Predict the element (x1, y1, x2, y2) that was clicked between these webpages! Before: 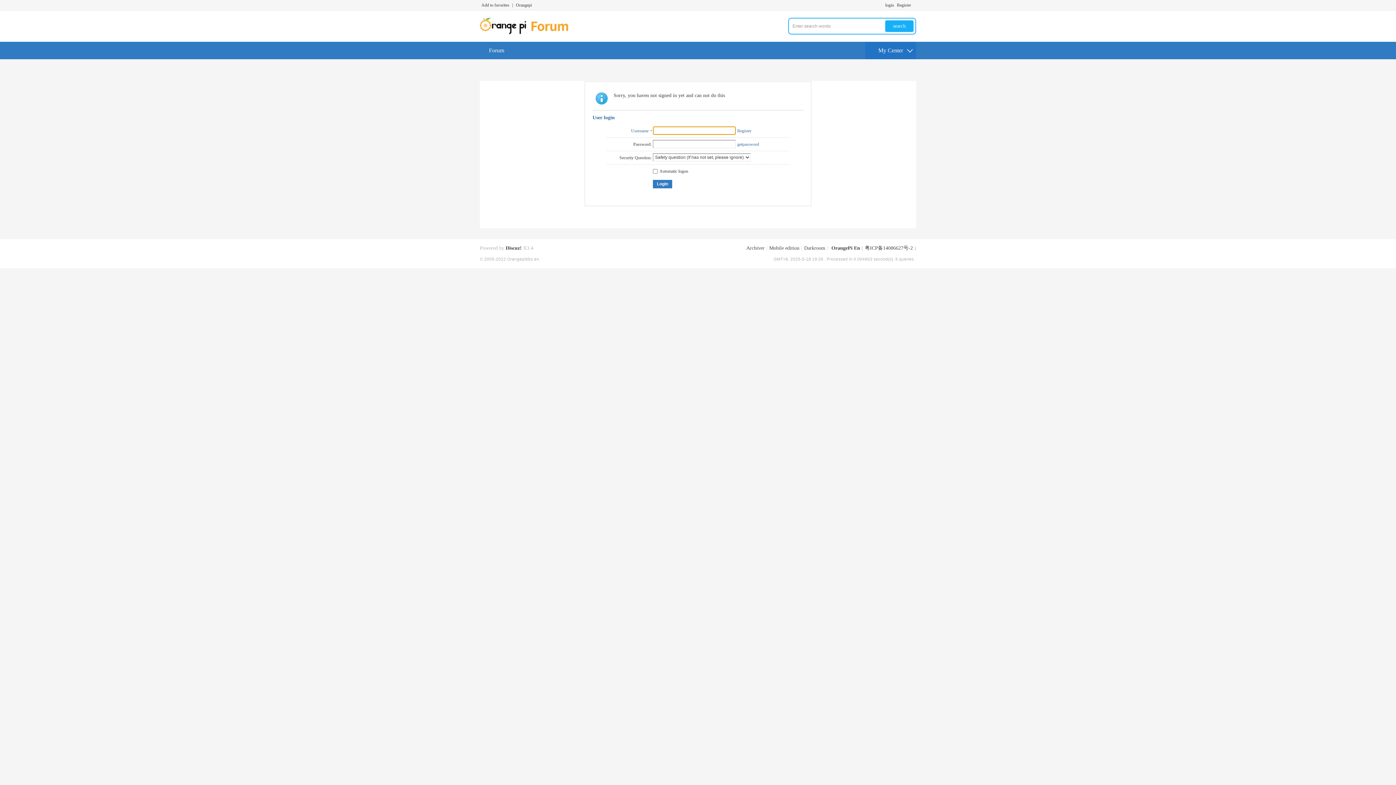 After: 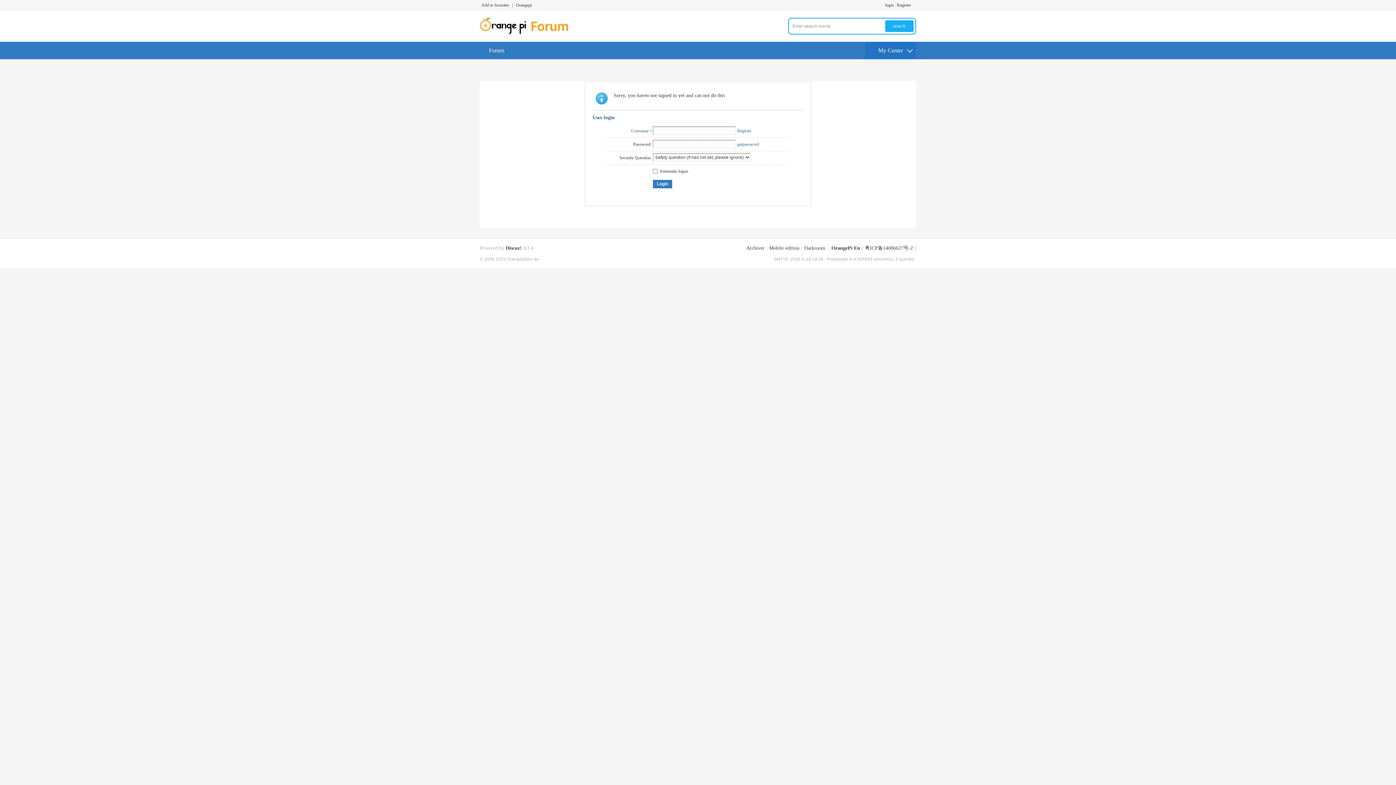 Action: label: My Center bbox: (865, 41, 916, 59)